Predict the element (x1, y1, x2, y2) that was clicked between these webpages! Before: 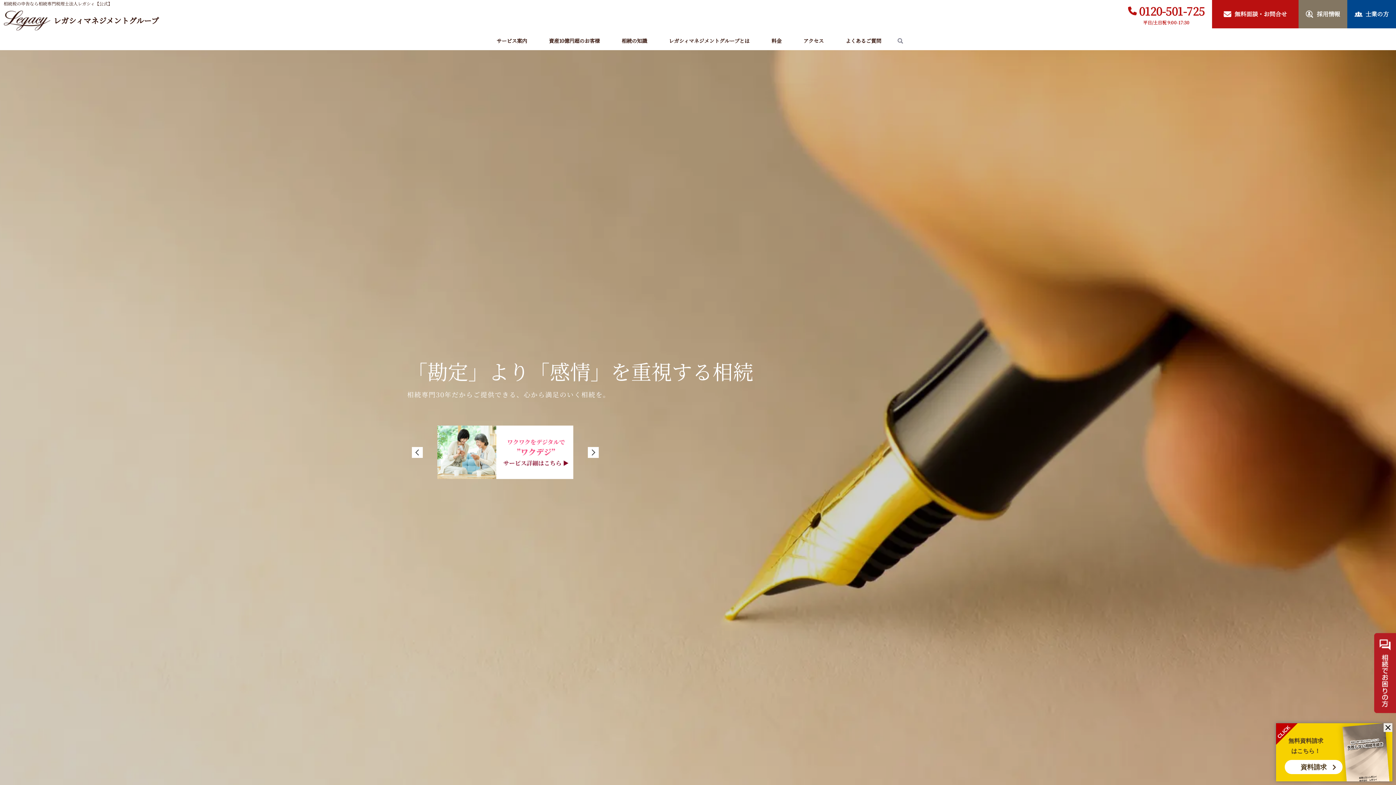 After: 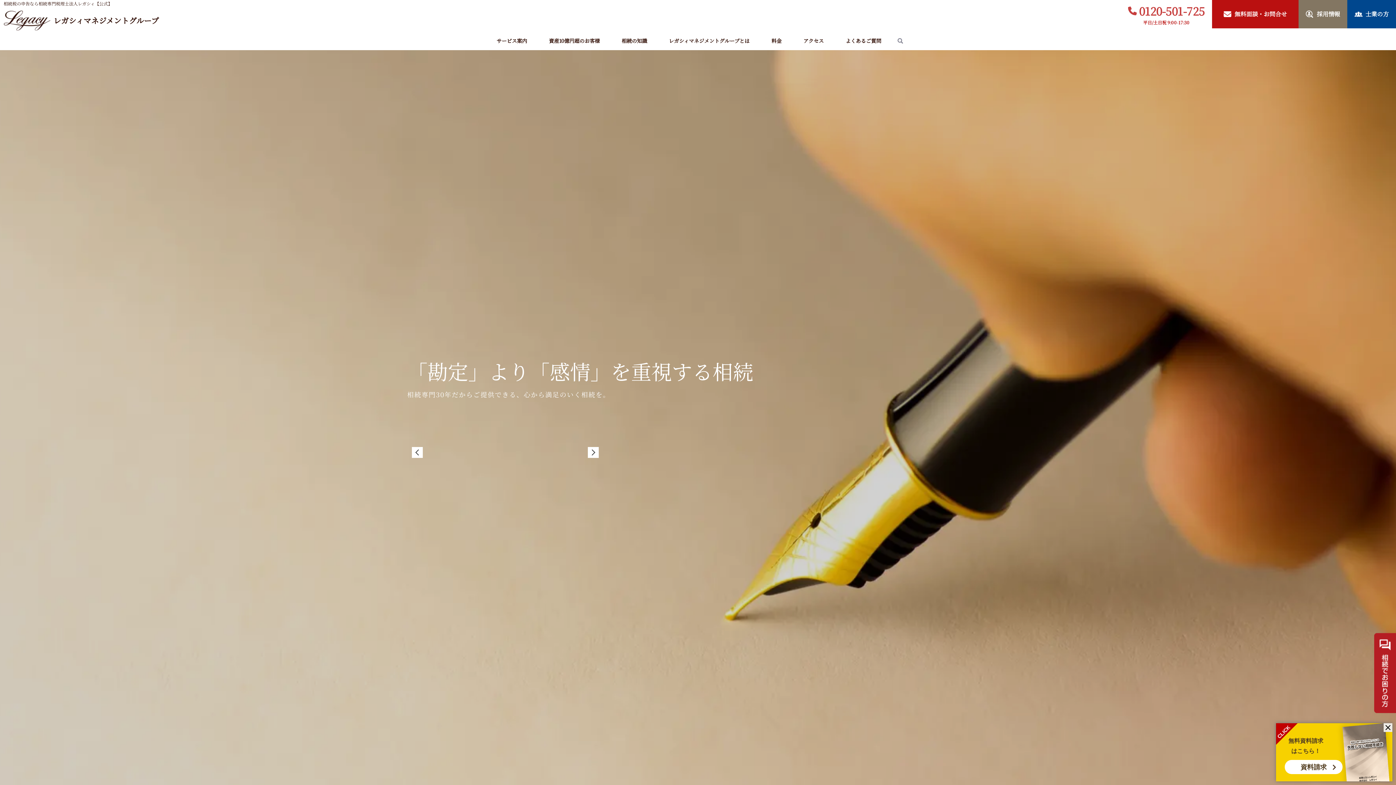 Action: label: 0120-501-725 bbox: (1128, 2, 1205, 18)